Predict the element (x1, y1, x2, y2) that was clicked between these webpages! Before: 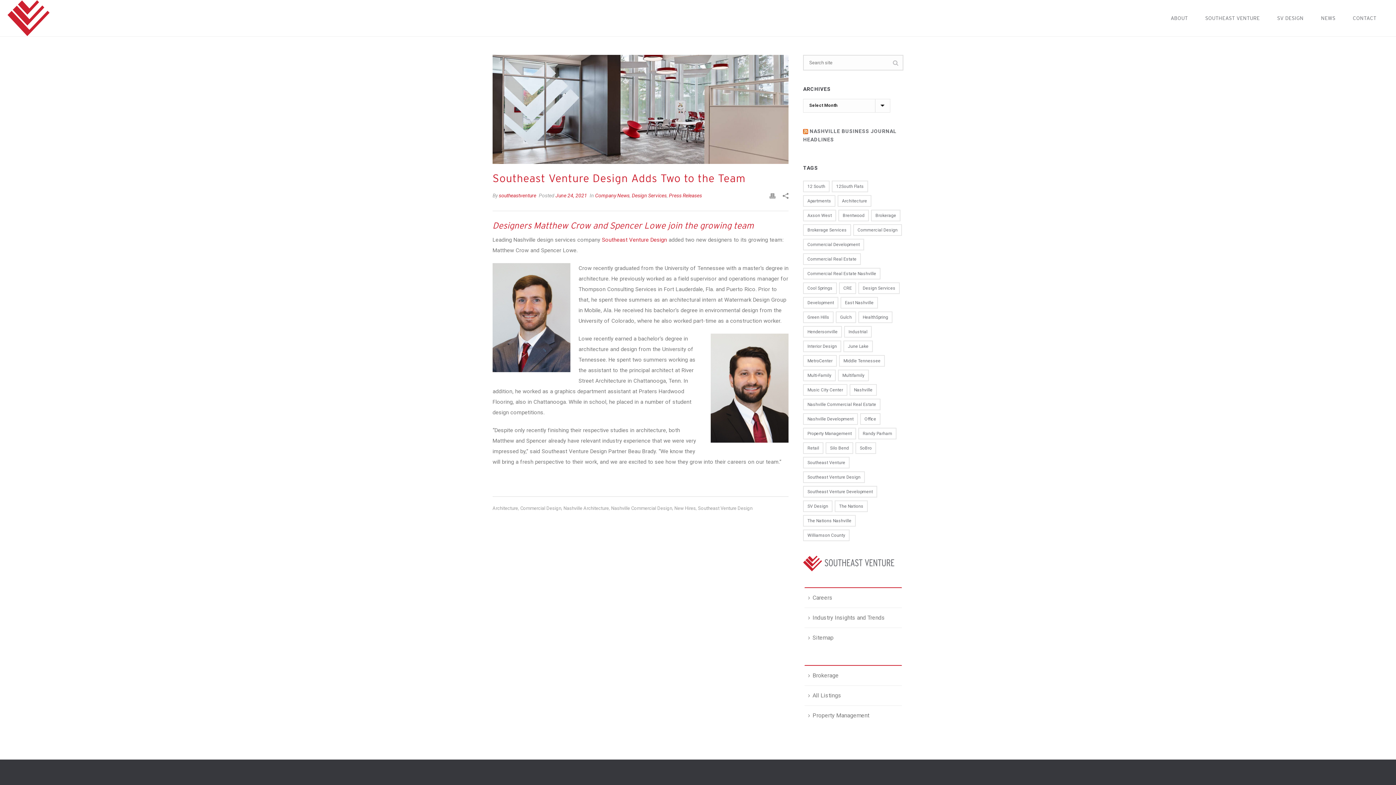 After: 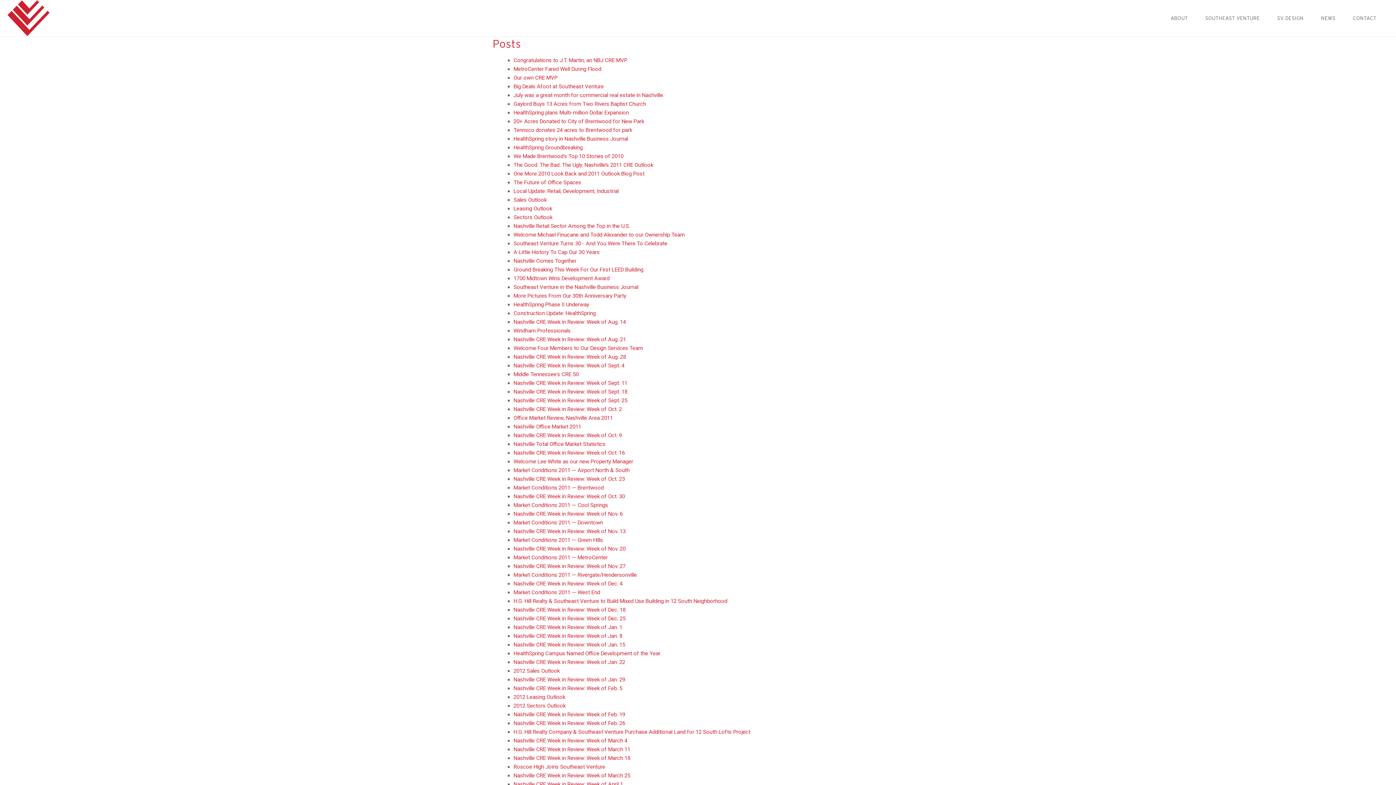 Action: bbox: (804, 628, 902, 647) label: Sitemap